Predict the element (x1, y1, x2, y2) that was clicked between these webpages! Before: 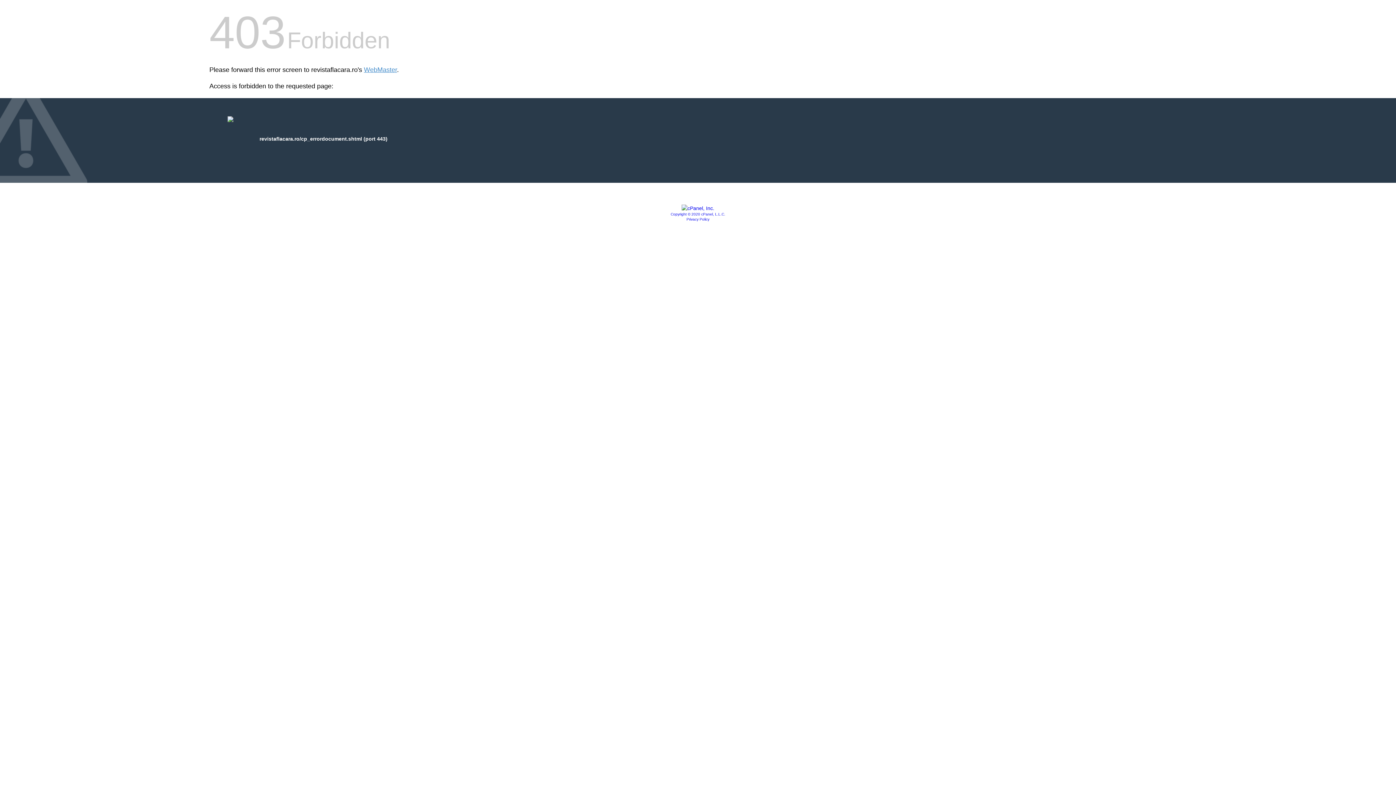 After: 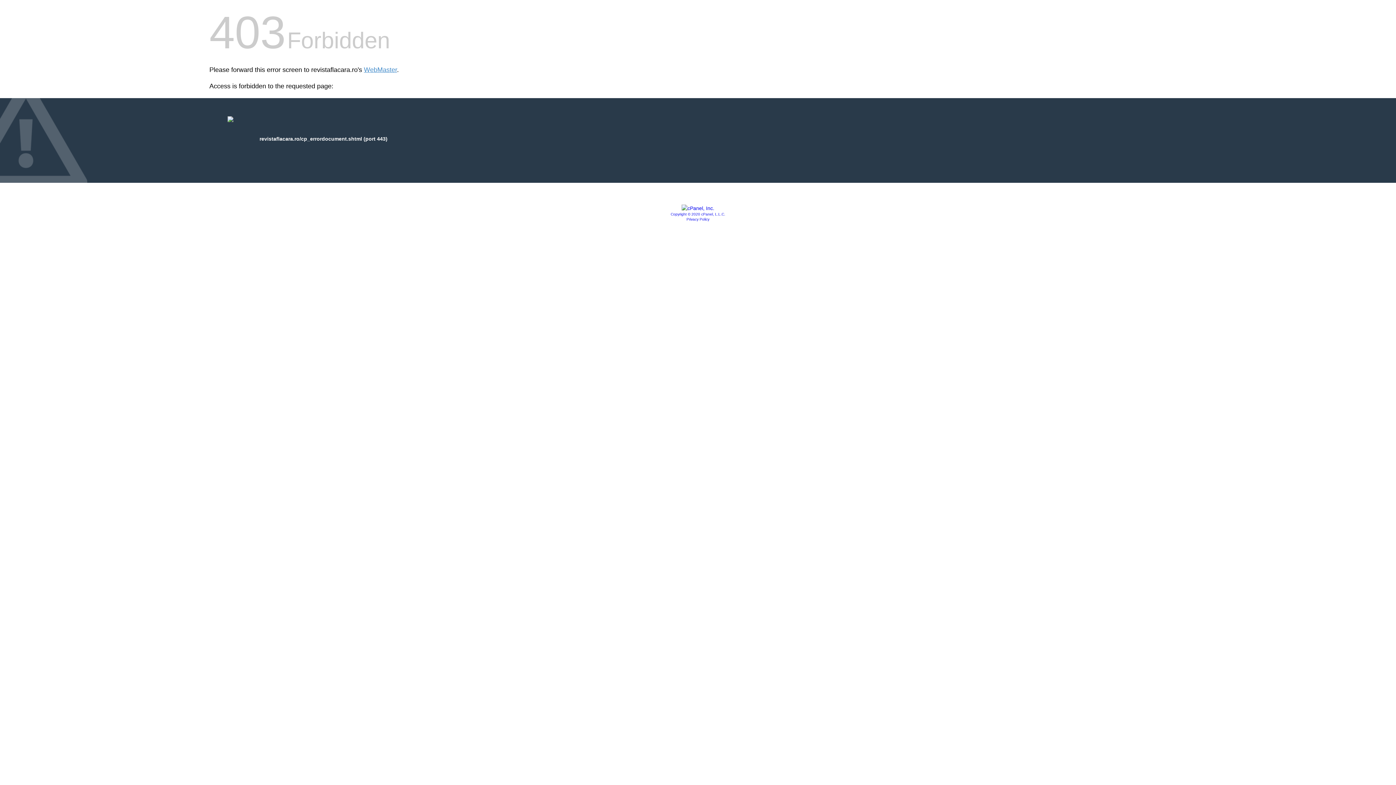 Action: bbox: (686, 217, 709, 221) label: Privacy Policy